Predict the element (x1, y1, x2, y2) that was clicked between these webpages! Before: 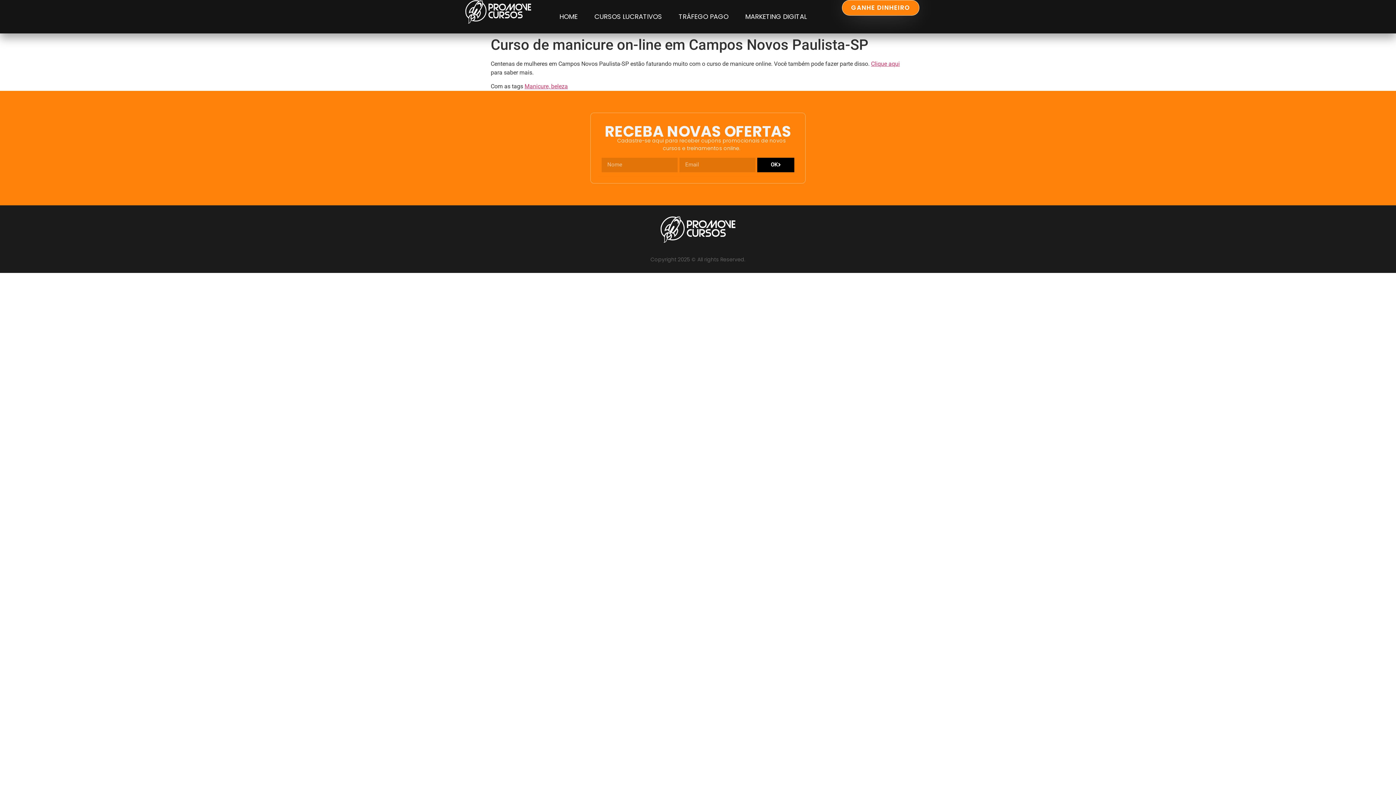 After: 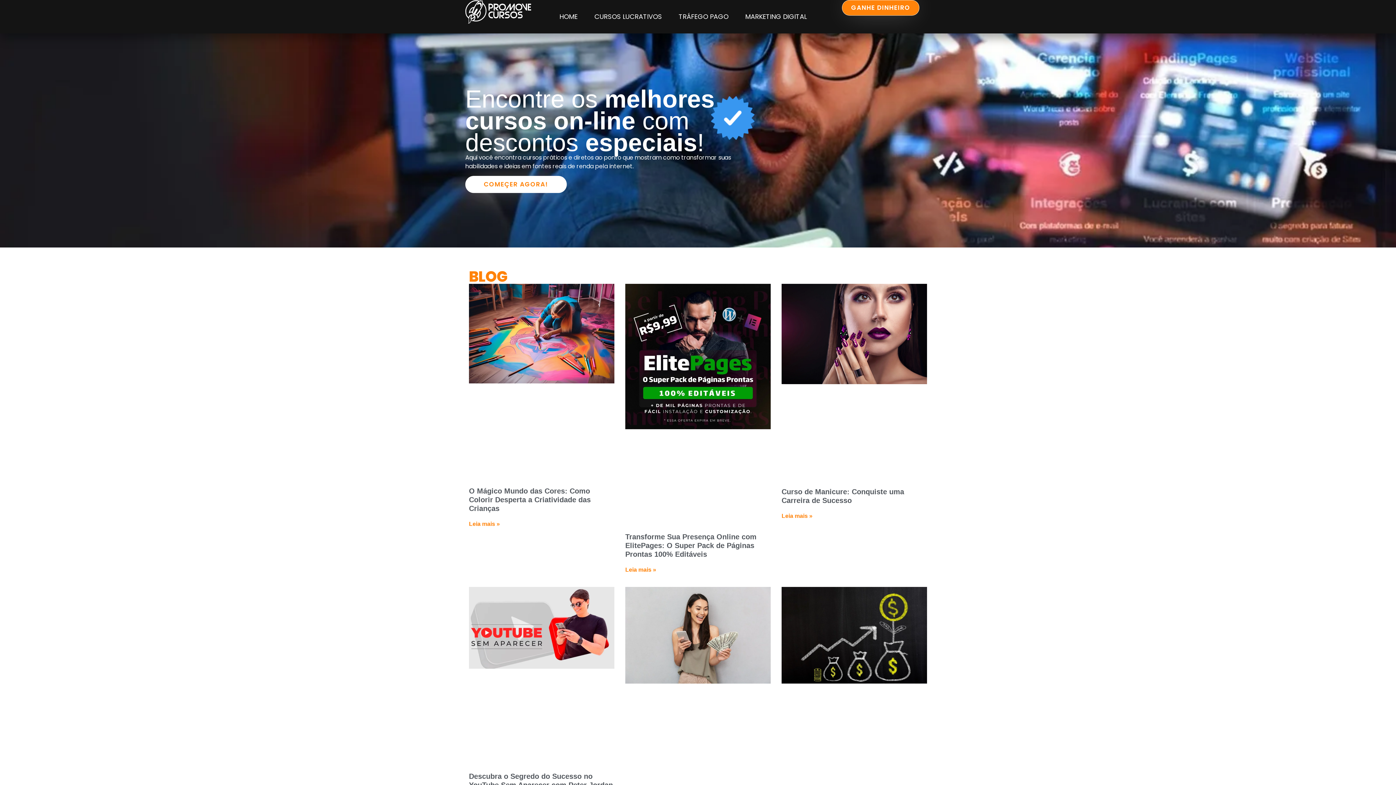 Action: label: HOME bbox: (552, 0, 585, 33)